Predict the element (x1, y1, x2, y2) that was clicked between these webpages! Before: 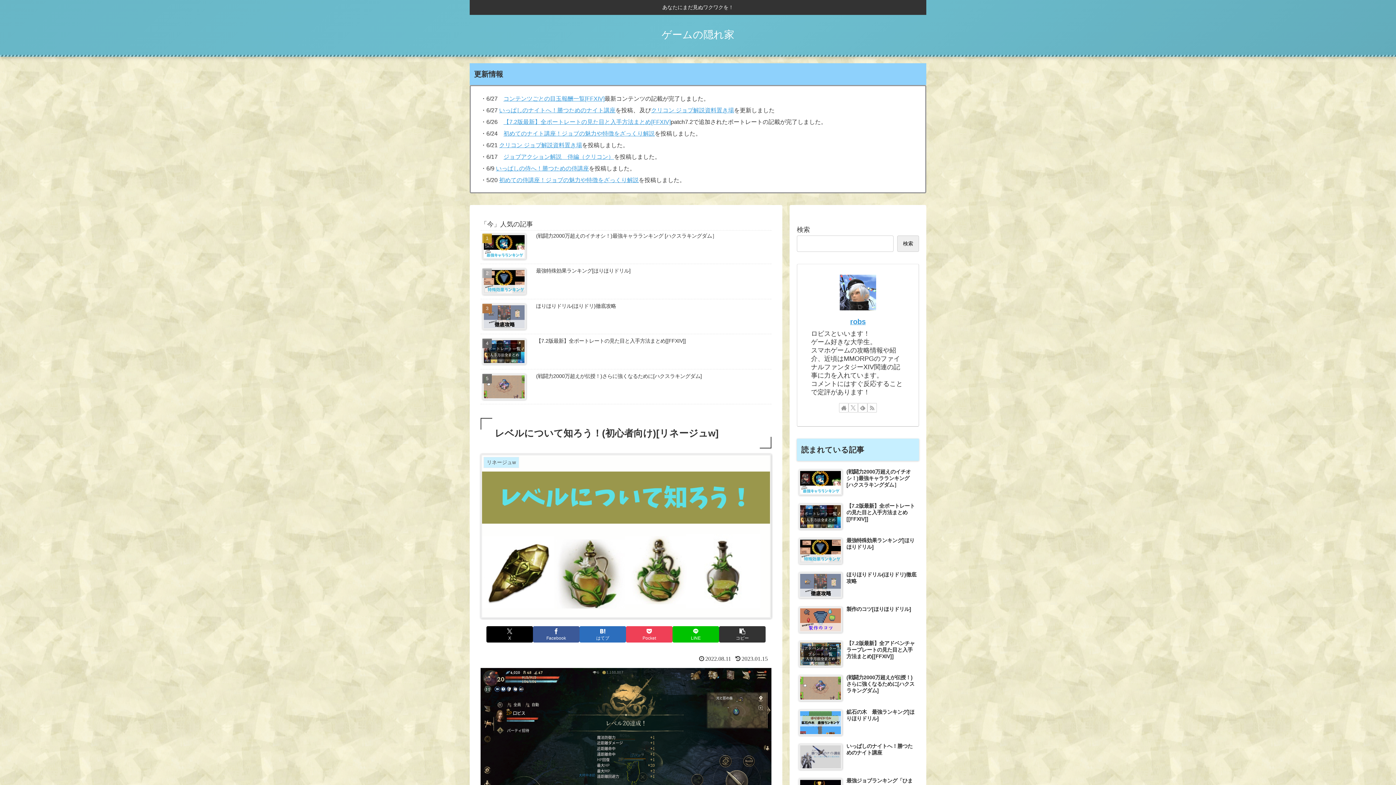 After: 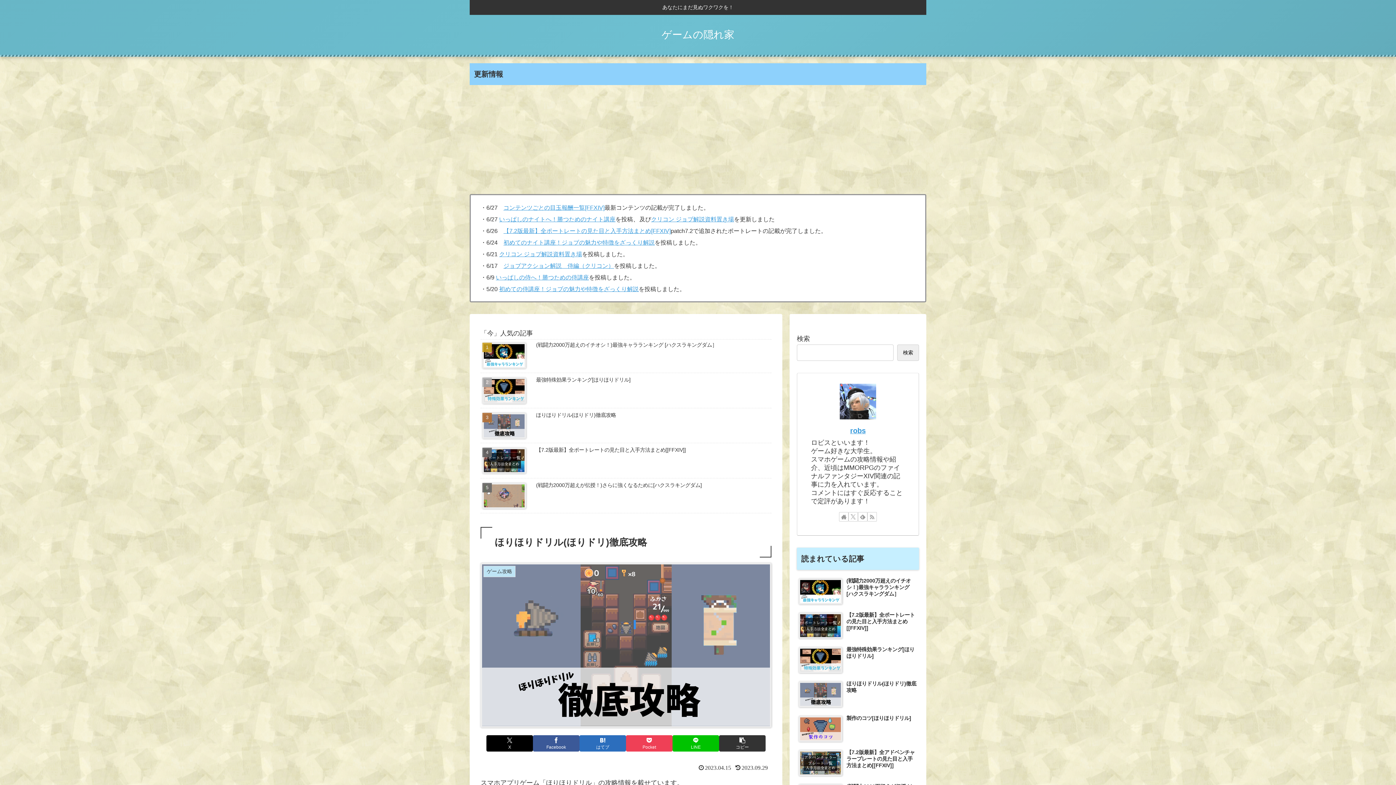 Action: label: ほりほりドリル(ほりドリ)徹底攻略 bbox: (480, 301, 771, 334)